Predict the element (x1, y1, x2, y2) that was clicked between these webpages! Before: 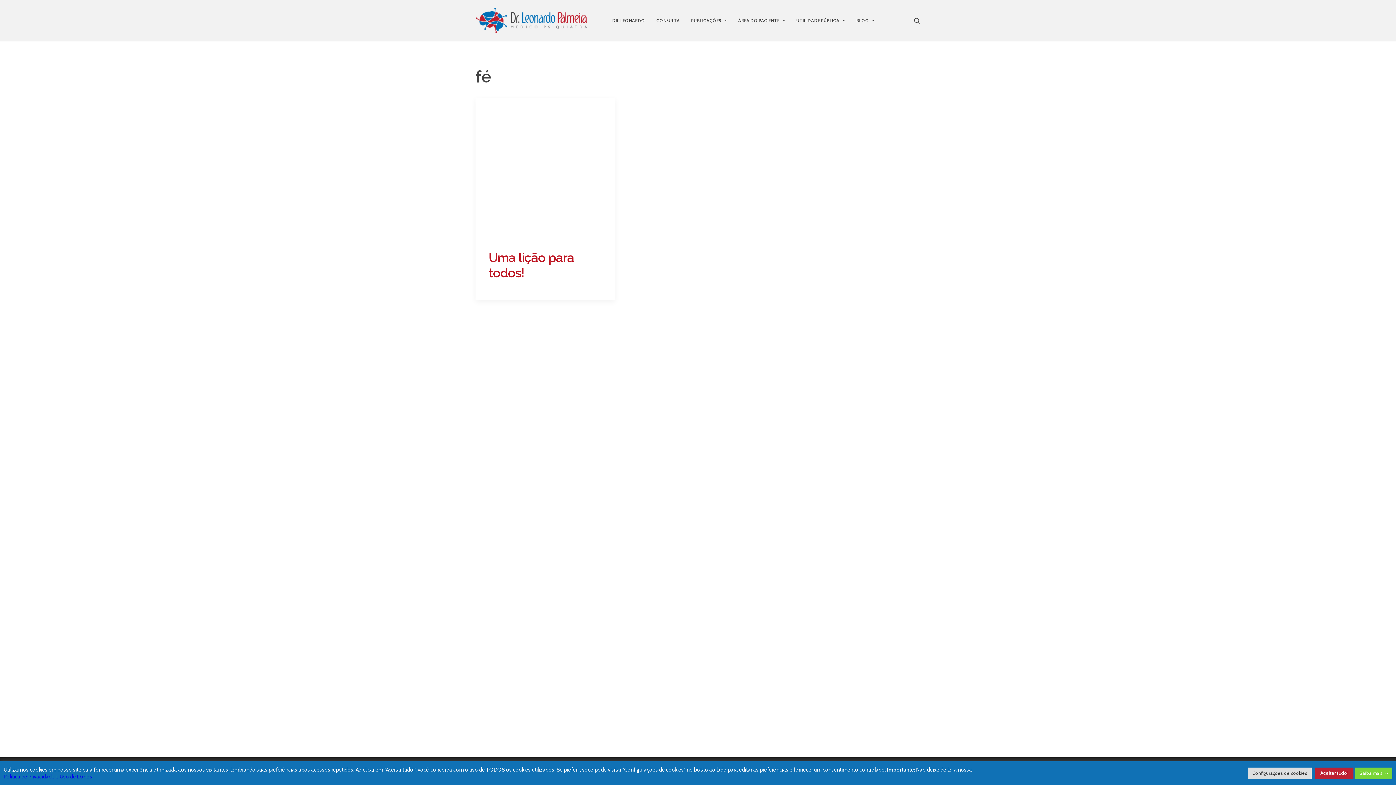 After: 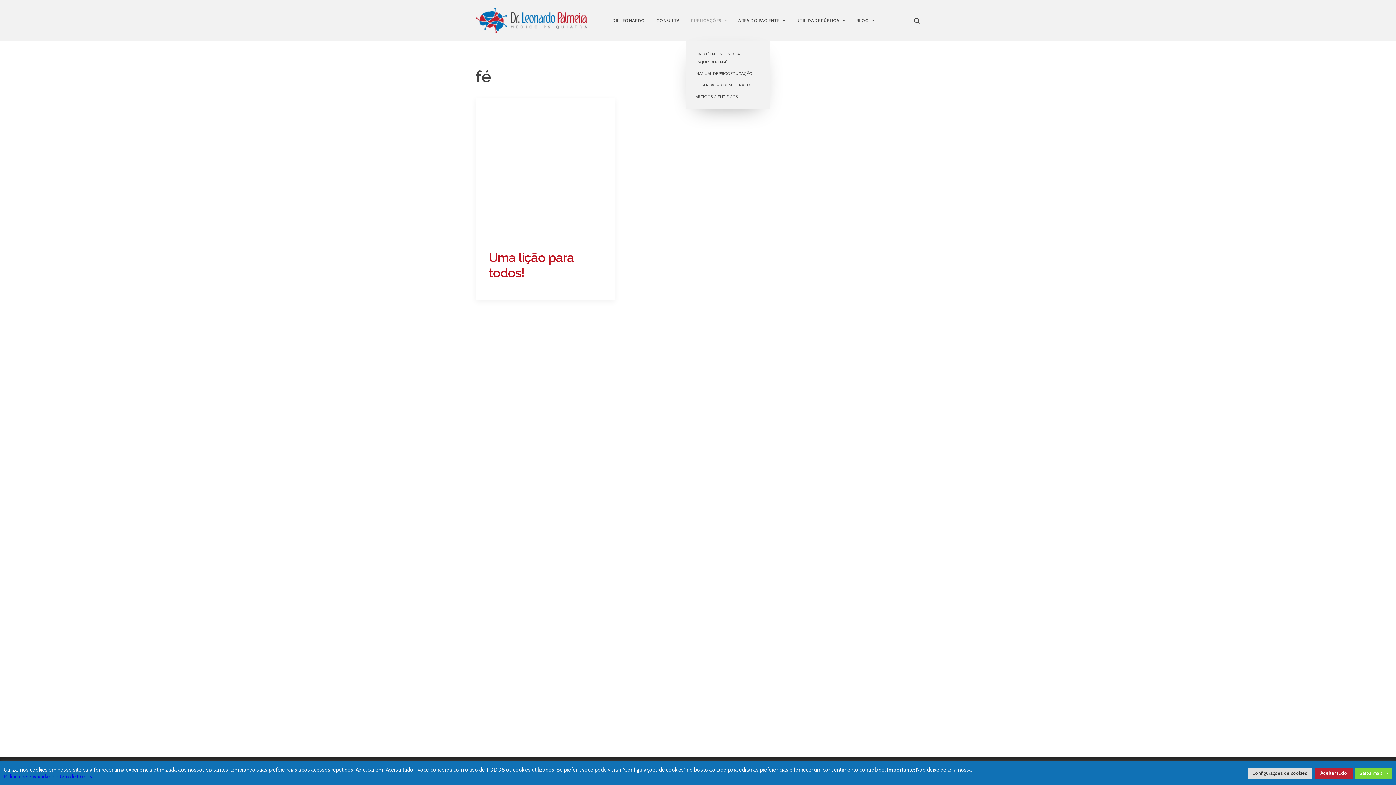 Action: label: PUBLICAÇÕES bbox: (686, 0, 732, 41)